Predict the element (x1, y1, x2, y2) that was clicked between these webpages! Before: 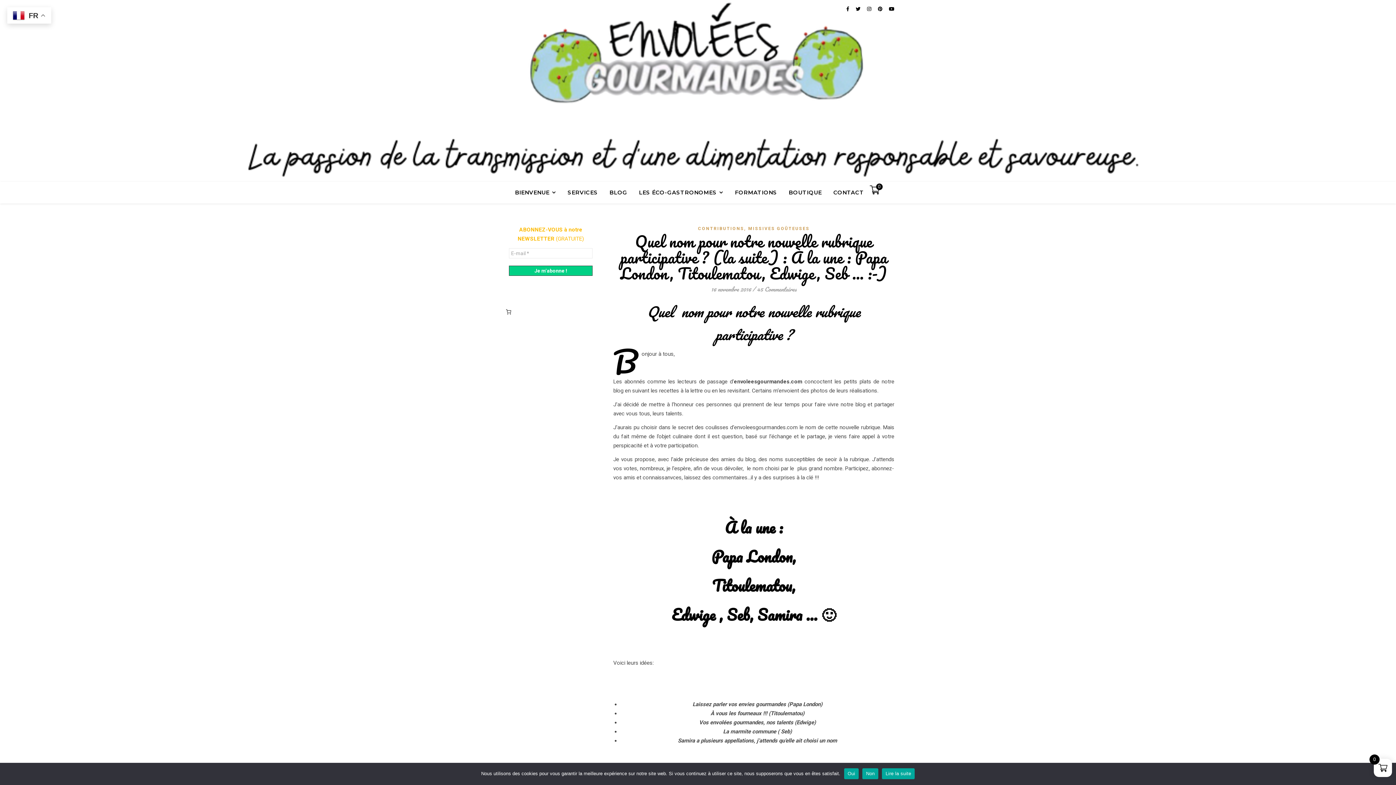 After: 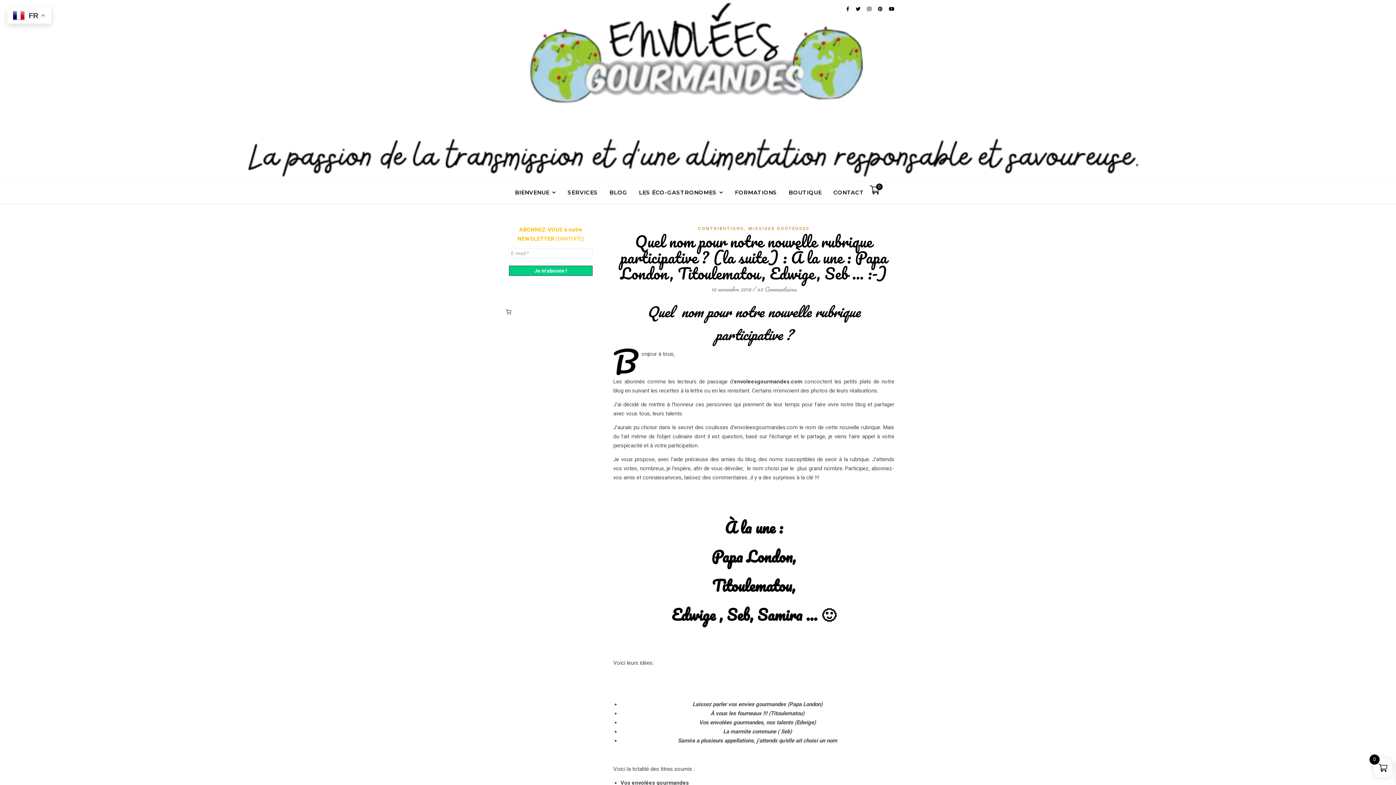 Action: bbox: (844, 768, 859, 779) label: Oui